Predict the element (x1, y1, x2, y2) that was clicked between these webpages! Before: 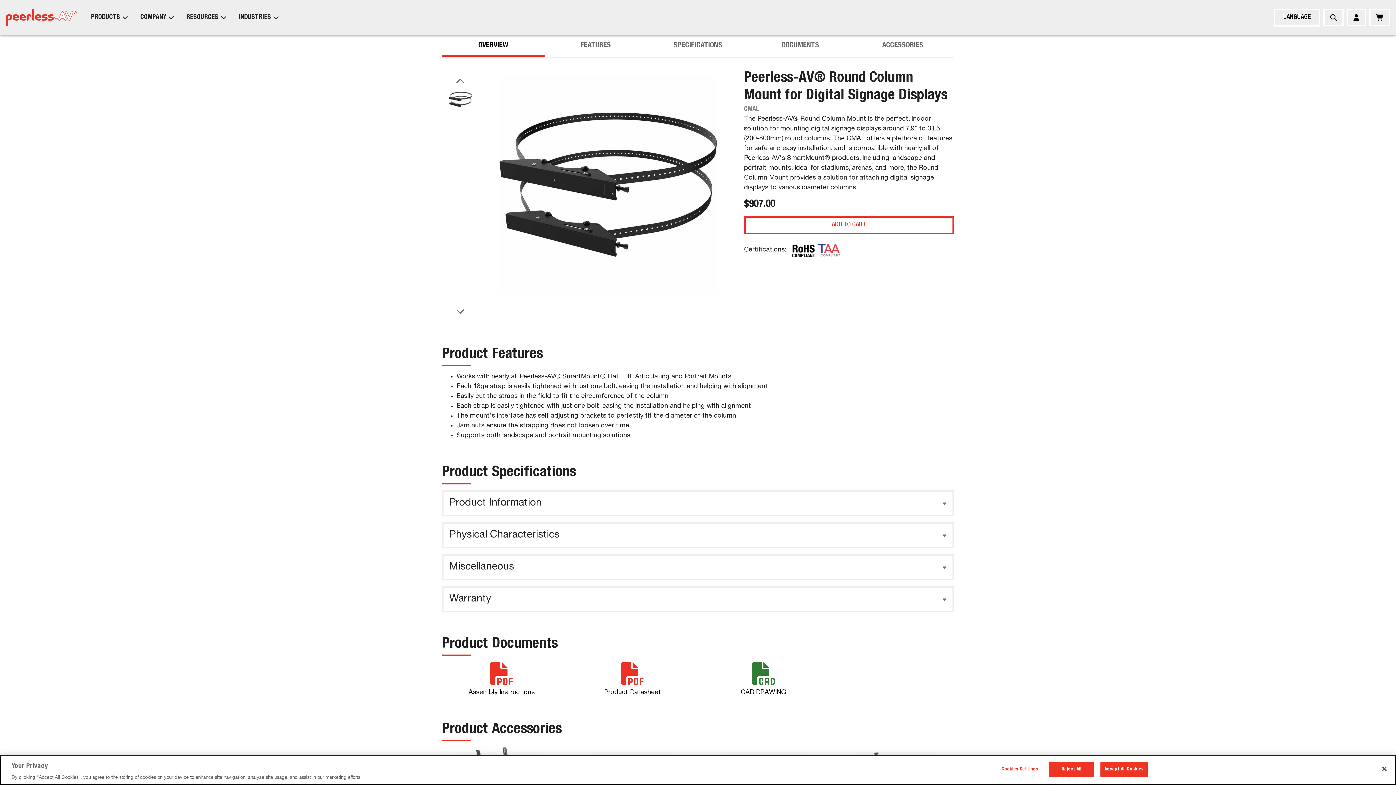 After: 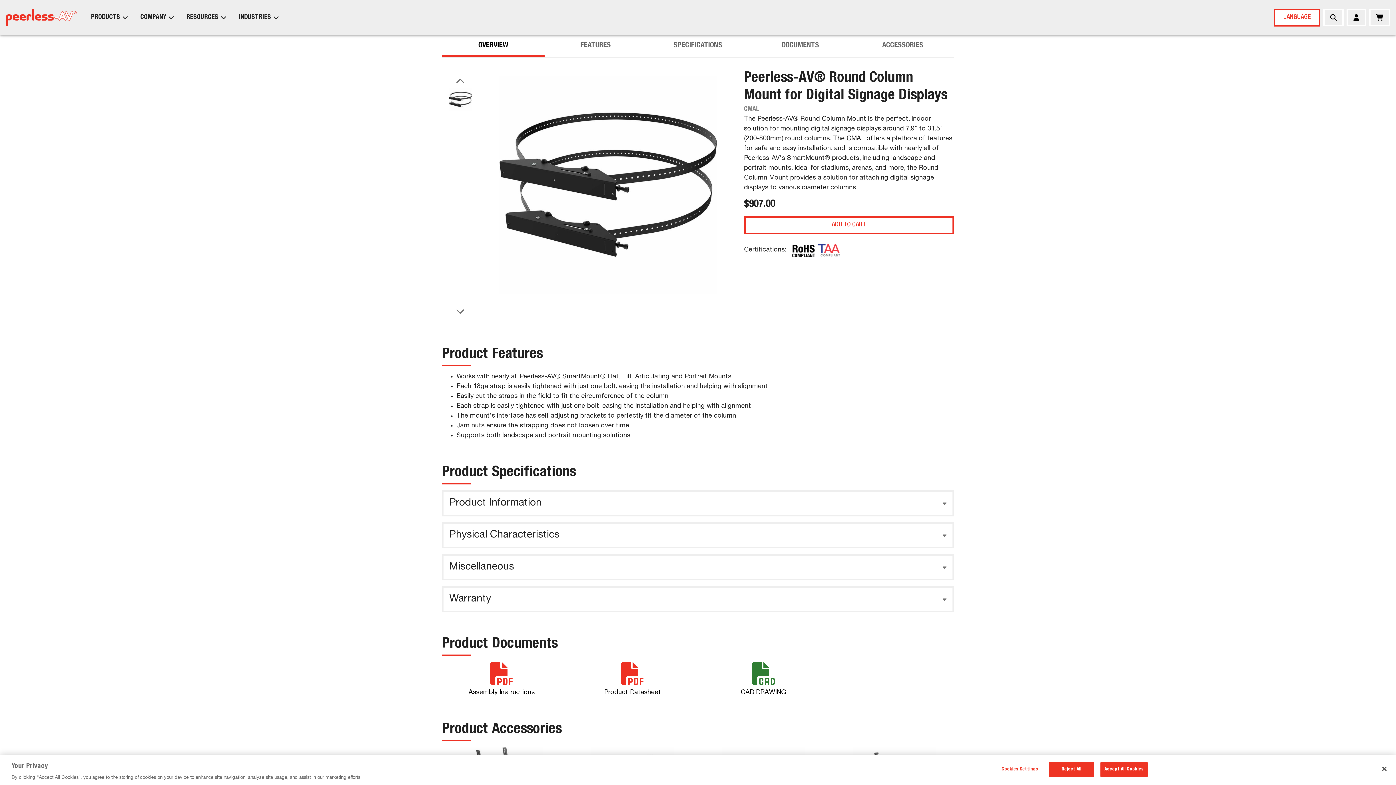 Action: label: LANGUAGE bbox: (1274, 8, 1320, 26)